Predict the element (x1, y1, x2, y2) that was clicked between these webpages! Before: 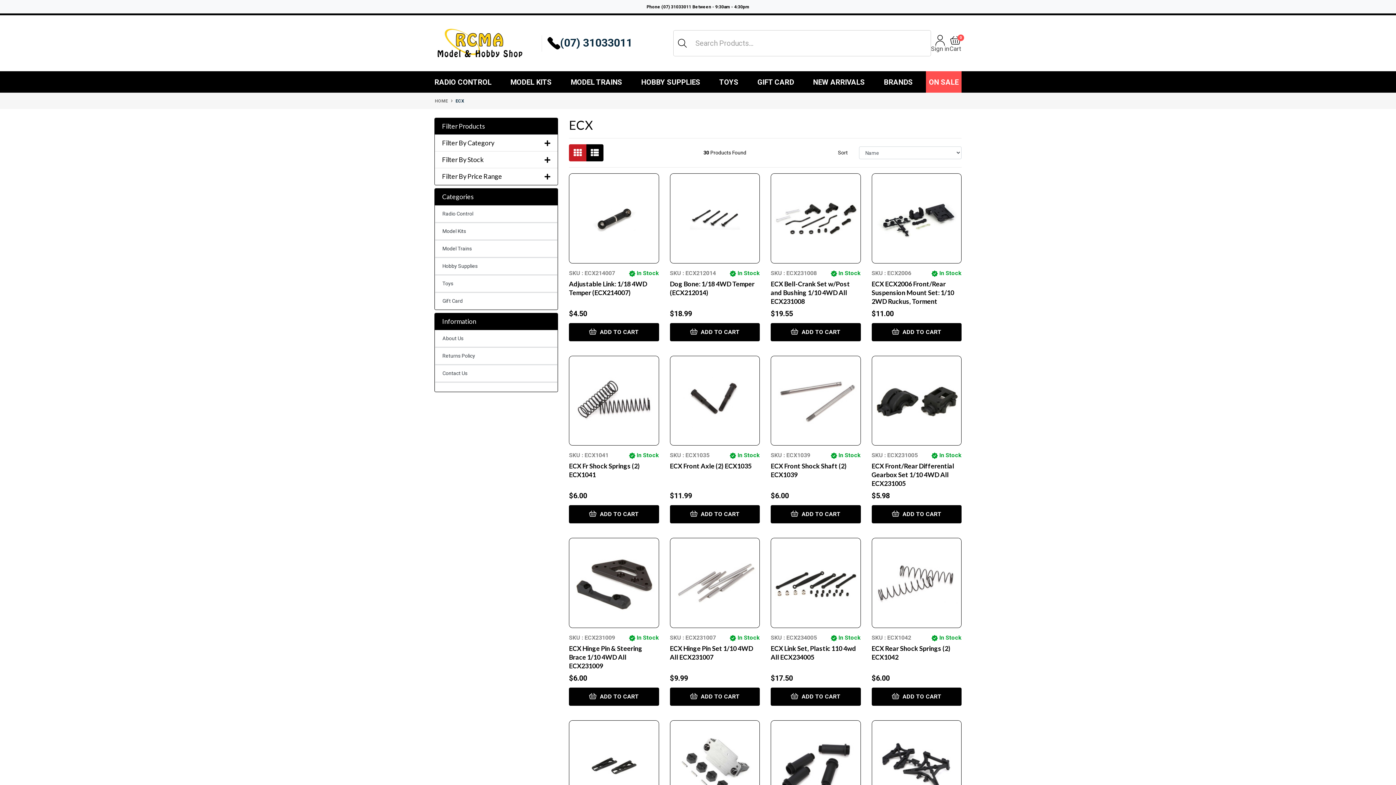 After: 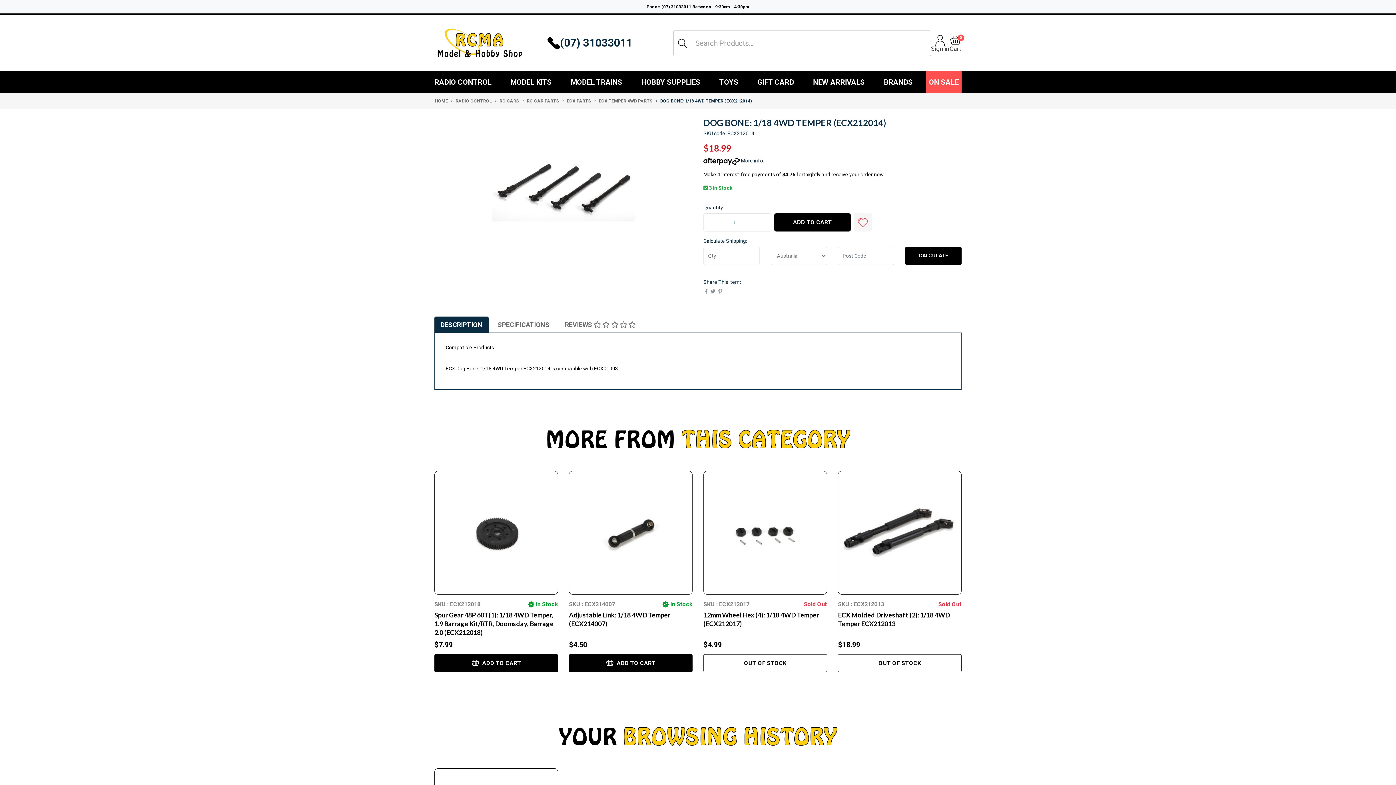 Action: bbox: (670, 173, 760, 263)